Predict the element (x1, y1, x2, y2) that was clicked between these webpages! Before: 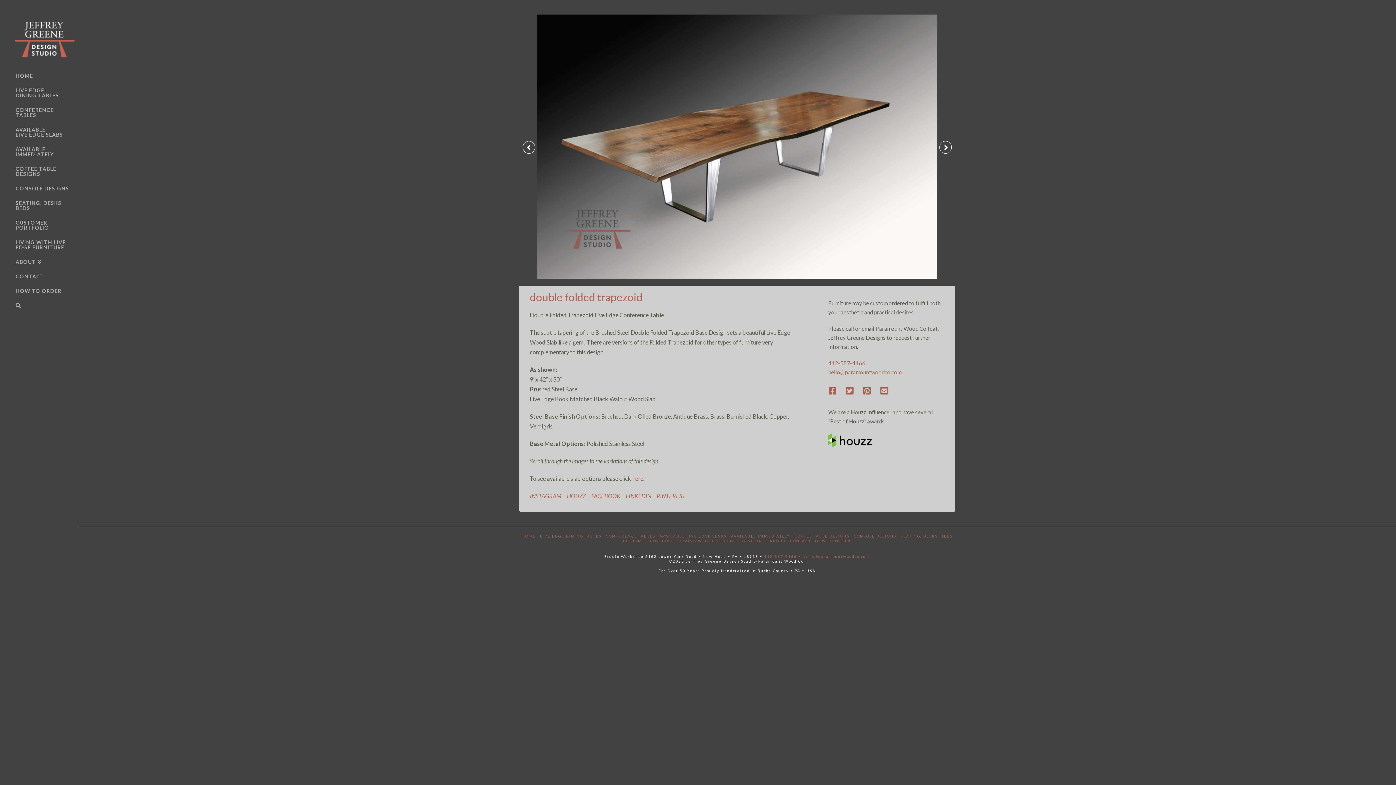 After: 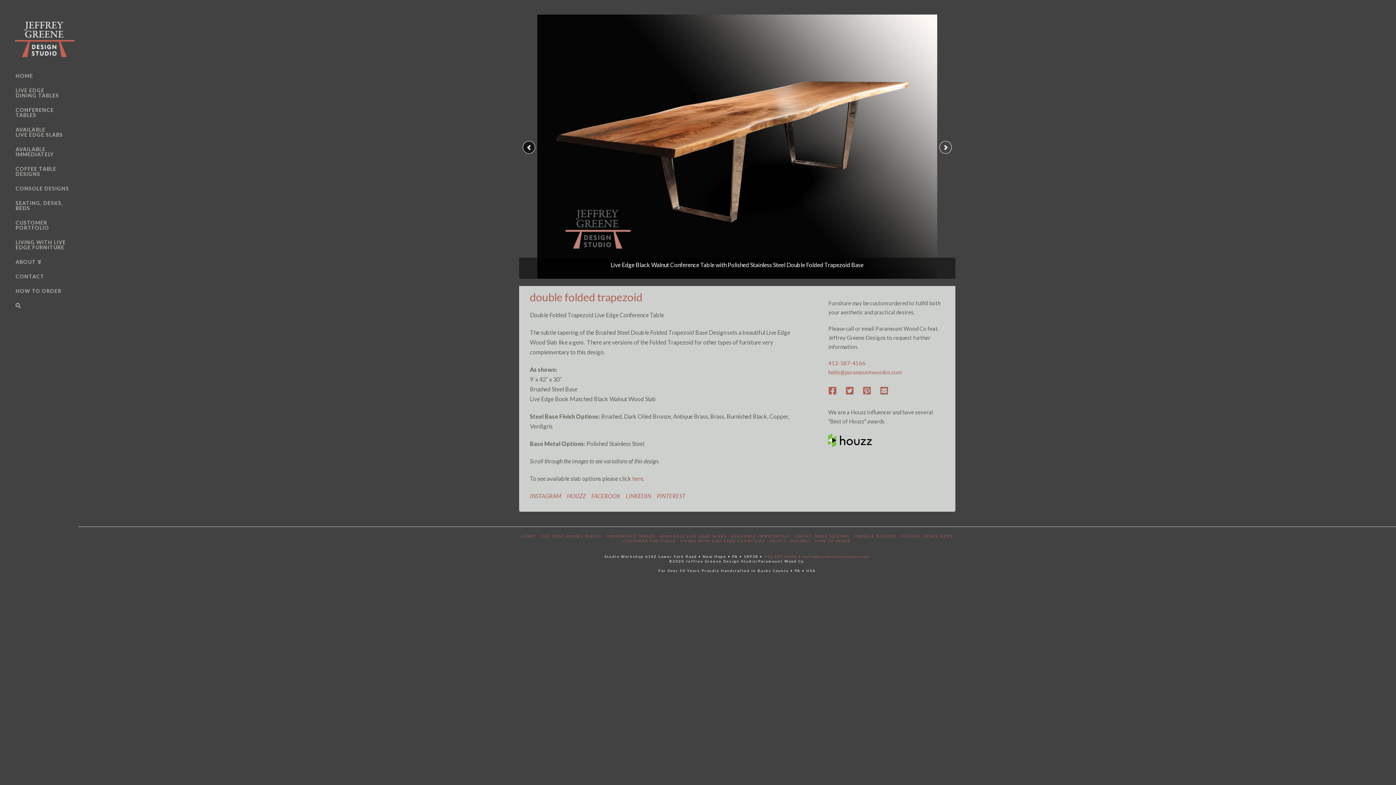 Action: label: previous bbox: (522, 140, 535, 153)